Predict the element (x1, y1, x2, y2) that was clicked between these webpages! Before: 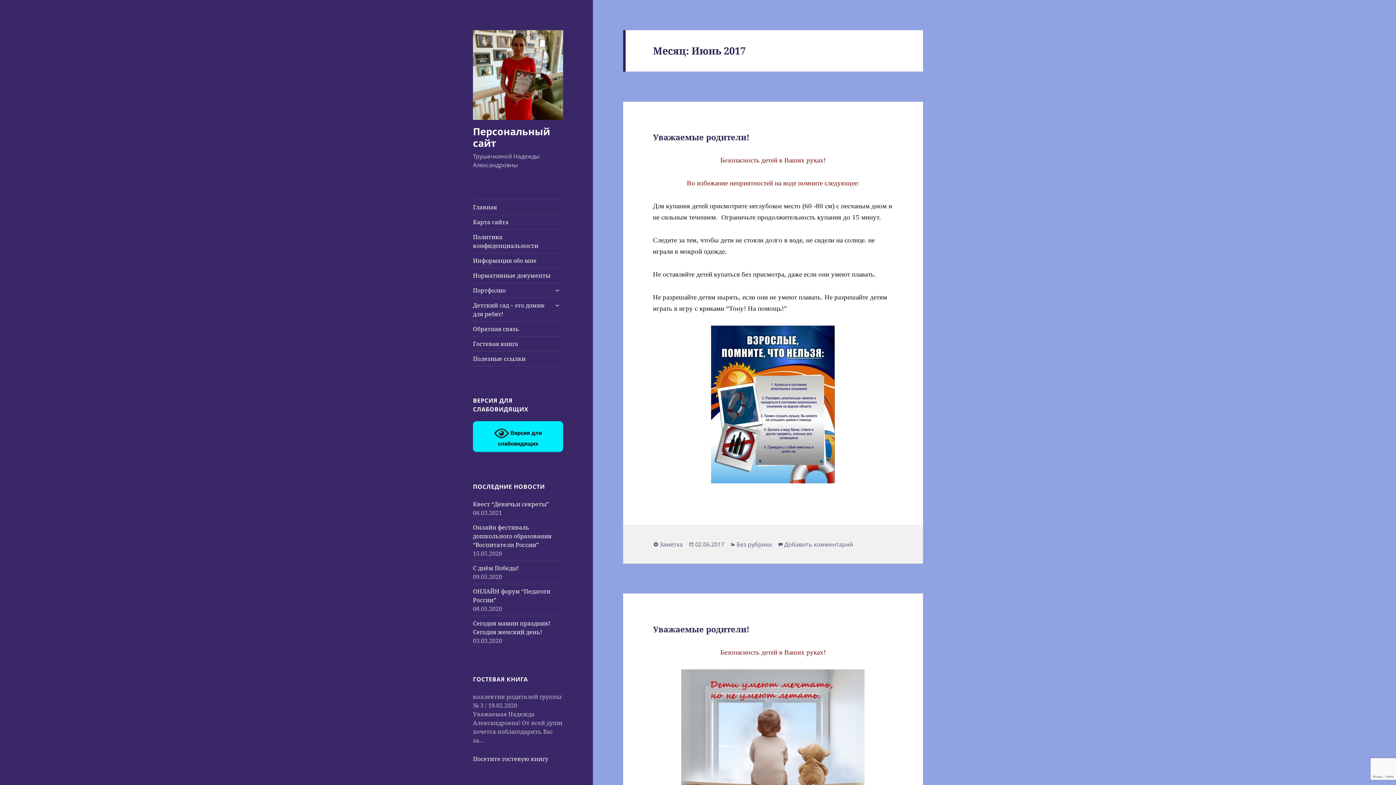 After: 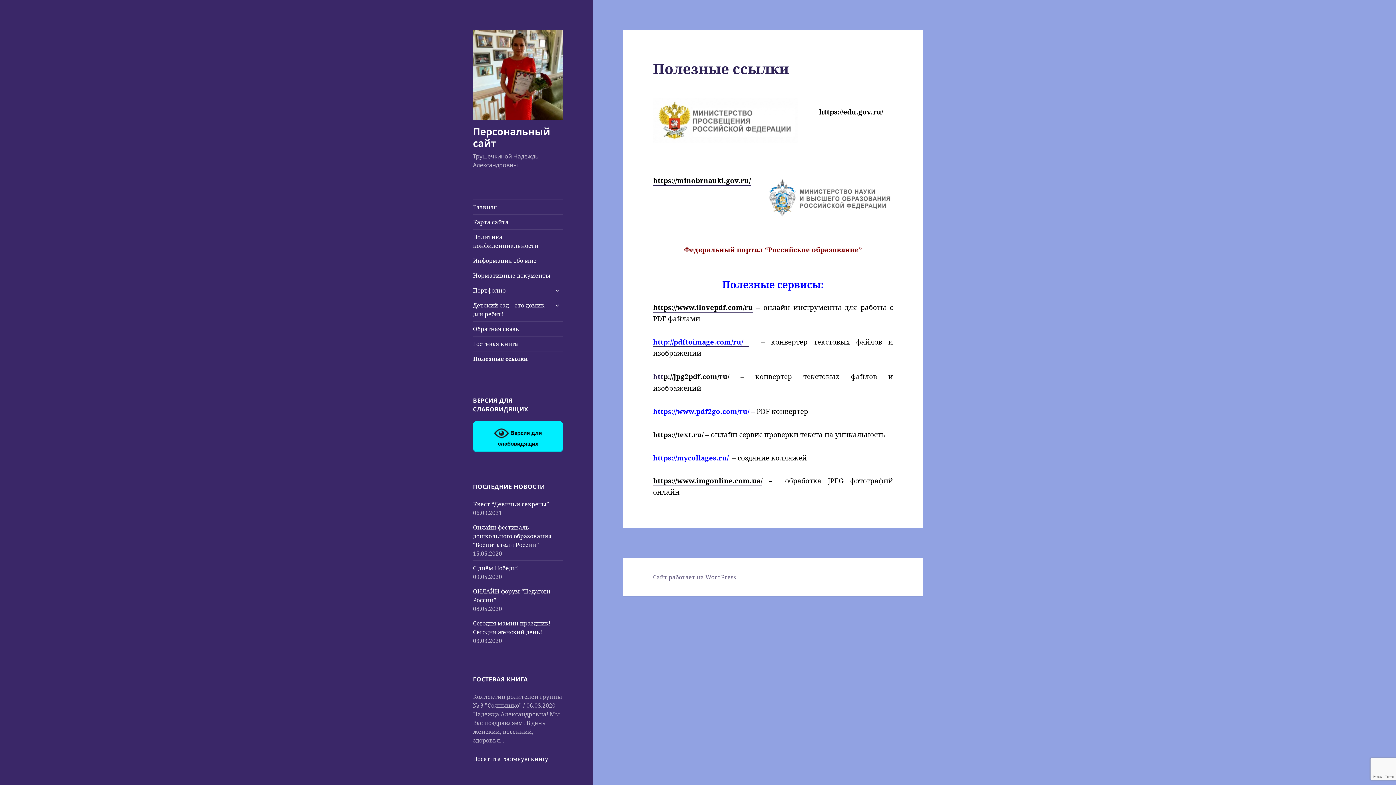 Action: bbox: (473, 351, 563, 366) label: Полезные ссылки